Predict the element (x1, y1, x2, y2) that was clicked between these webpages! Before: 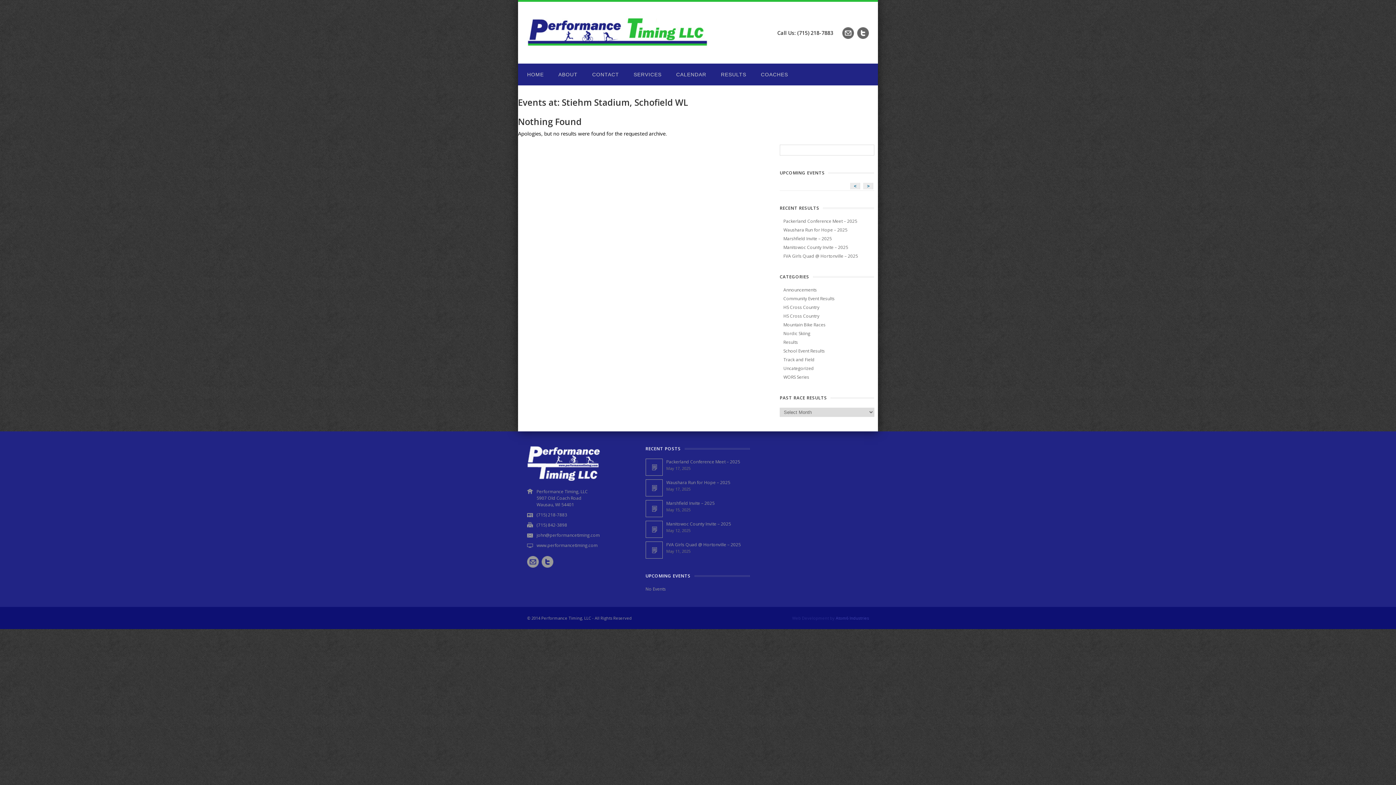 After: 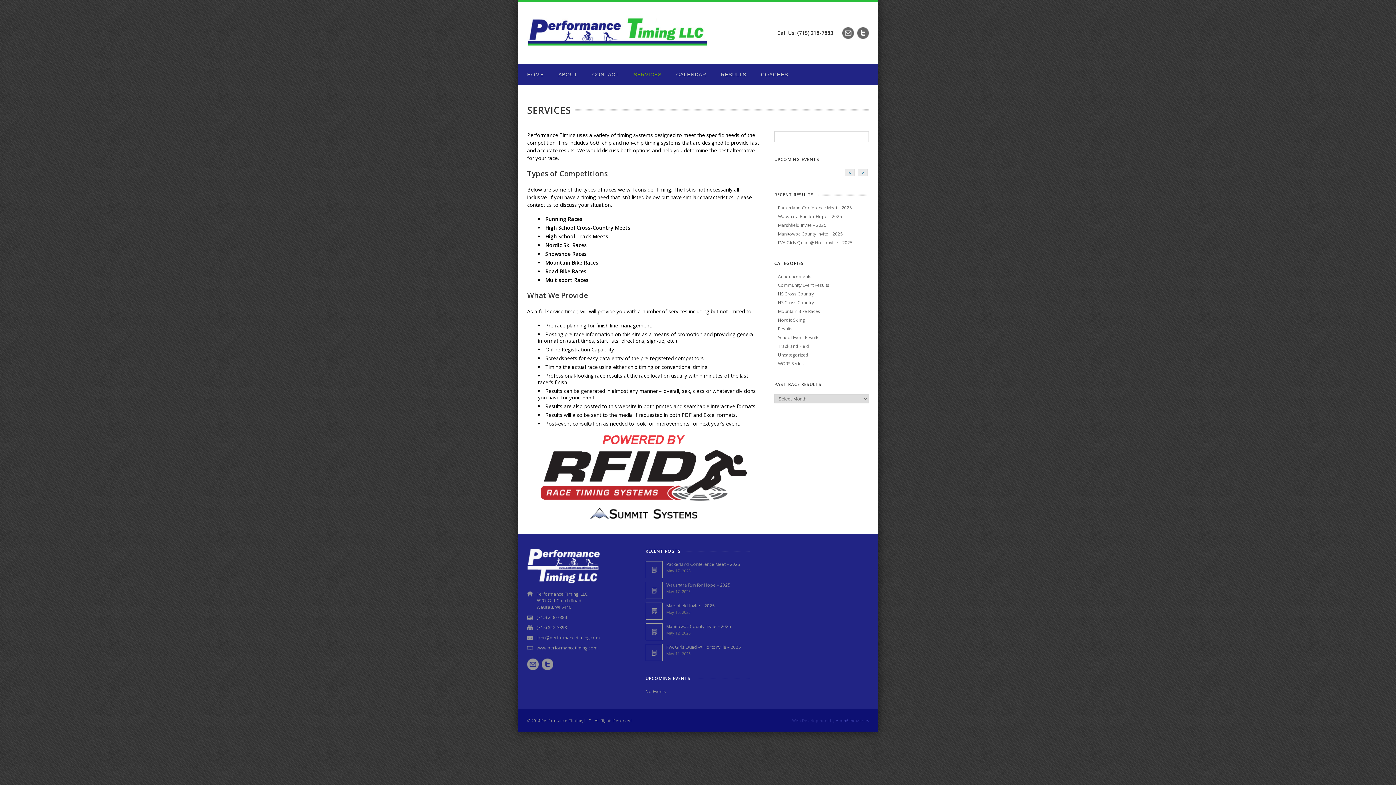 Action: bbox: (626, 63, 669, 85) label: SERVICES